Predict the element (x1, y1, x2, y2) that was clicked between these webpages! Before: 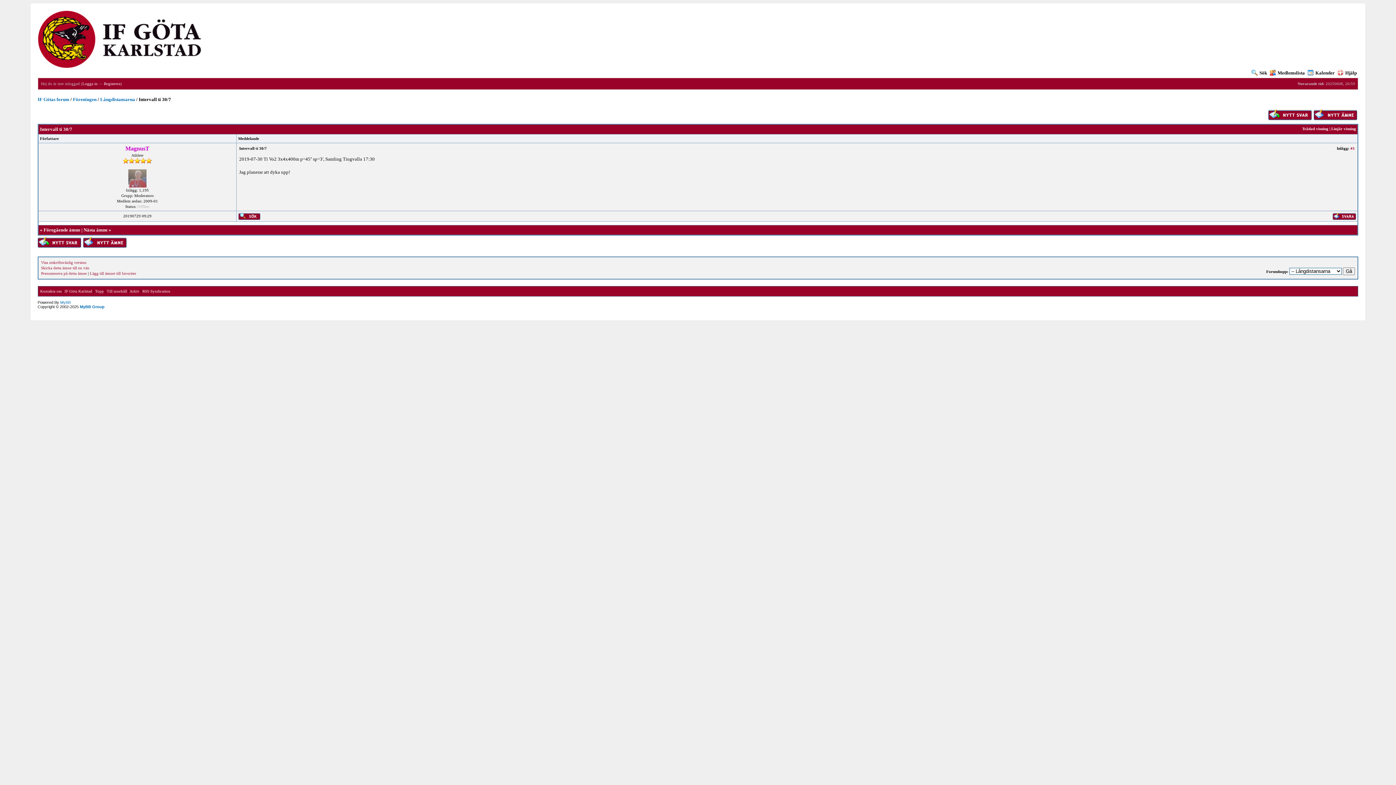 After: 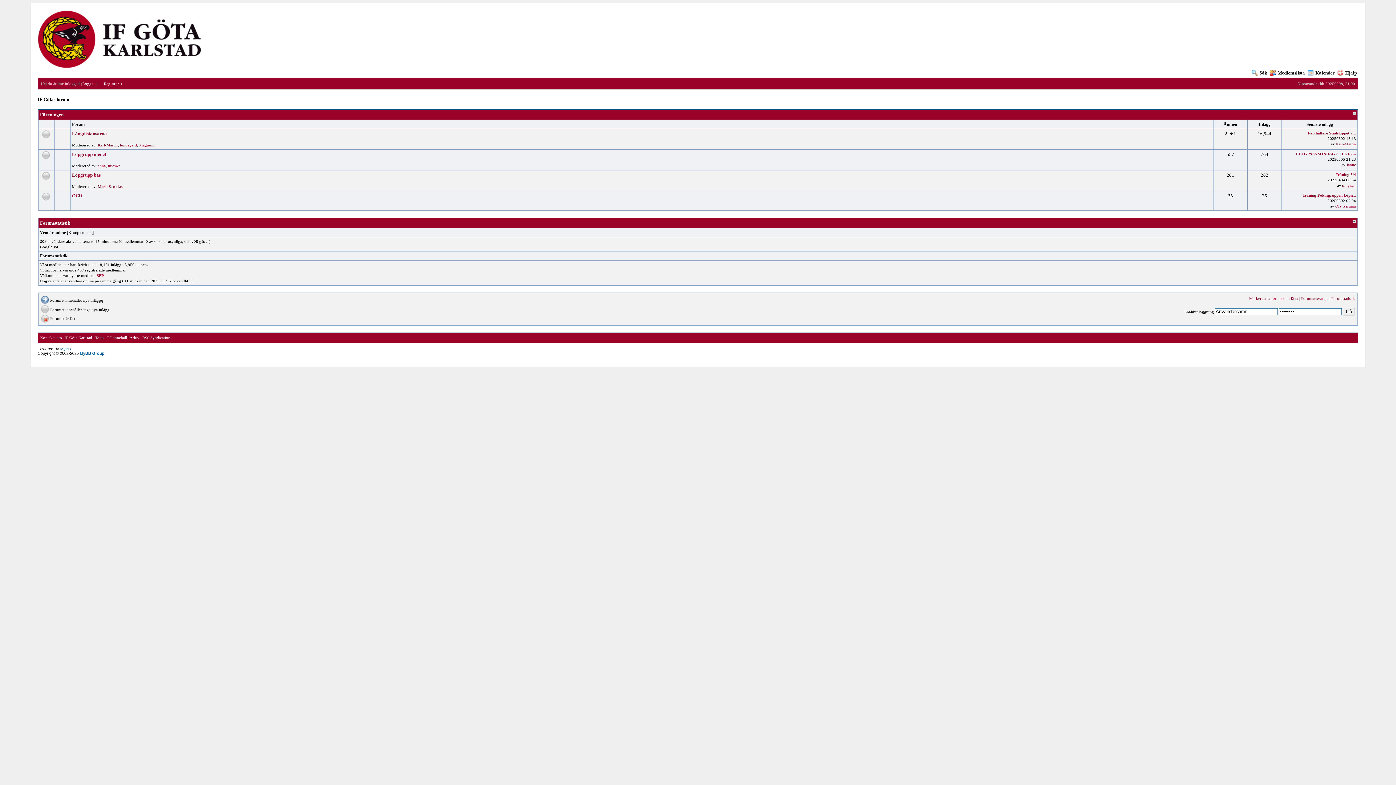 Action: bbox: (37, 64, 201, 69)